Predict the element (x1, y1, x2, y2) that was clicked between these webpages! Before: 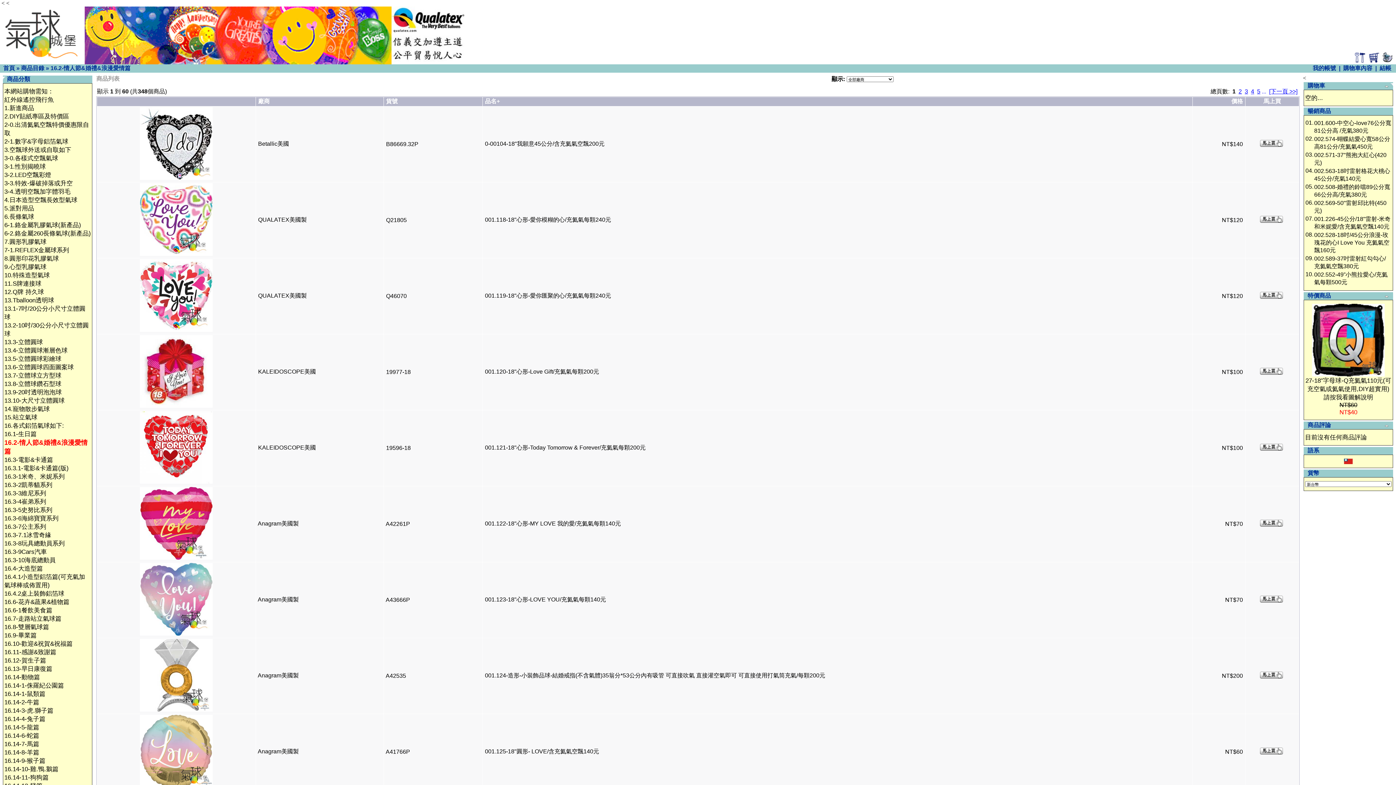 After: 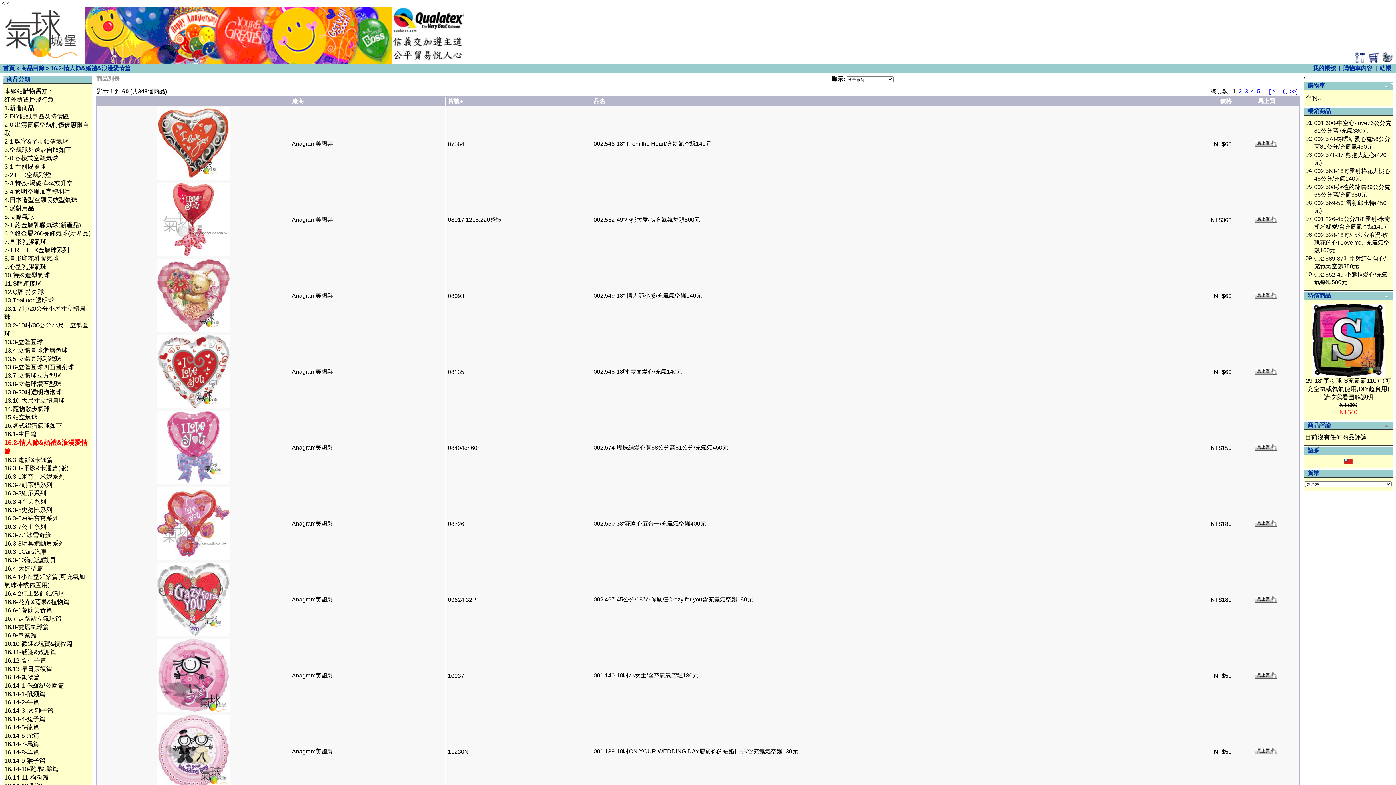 Action: label: 貨號 bbox: (386, 98, 397, 104)